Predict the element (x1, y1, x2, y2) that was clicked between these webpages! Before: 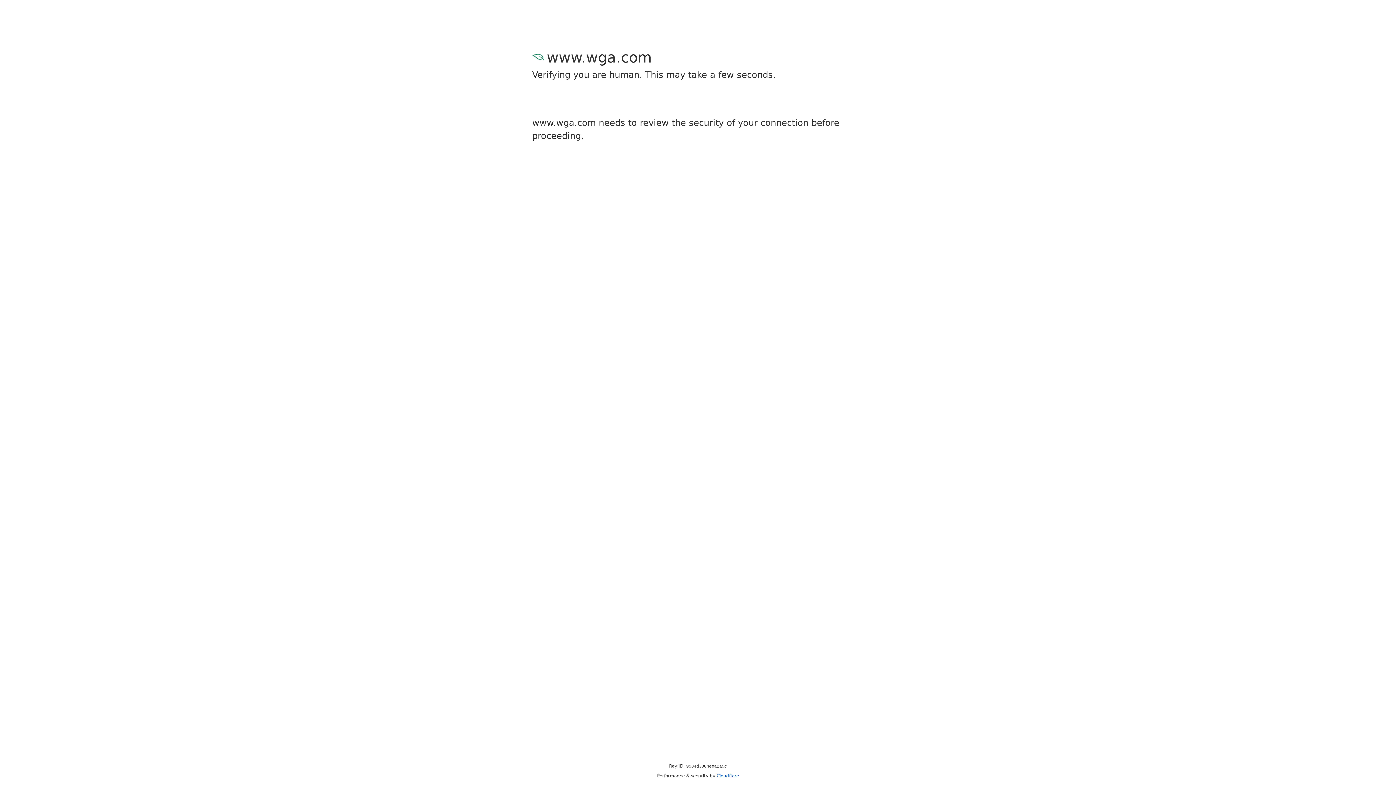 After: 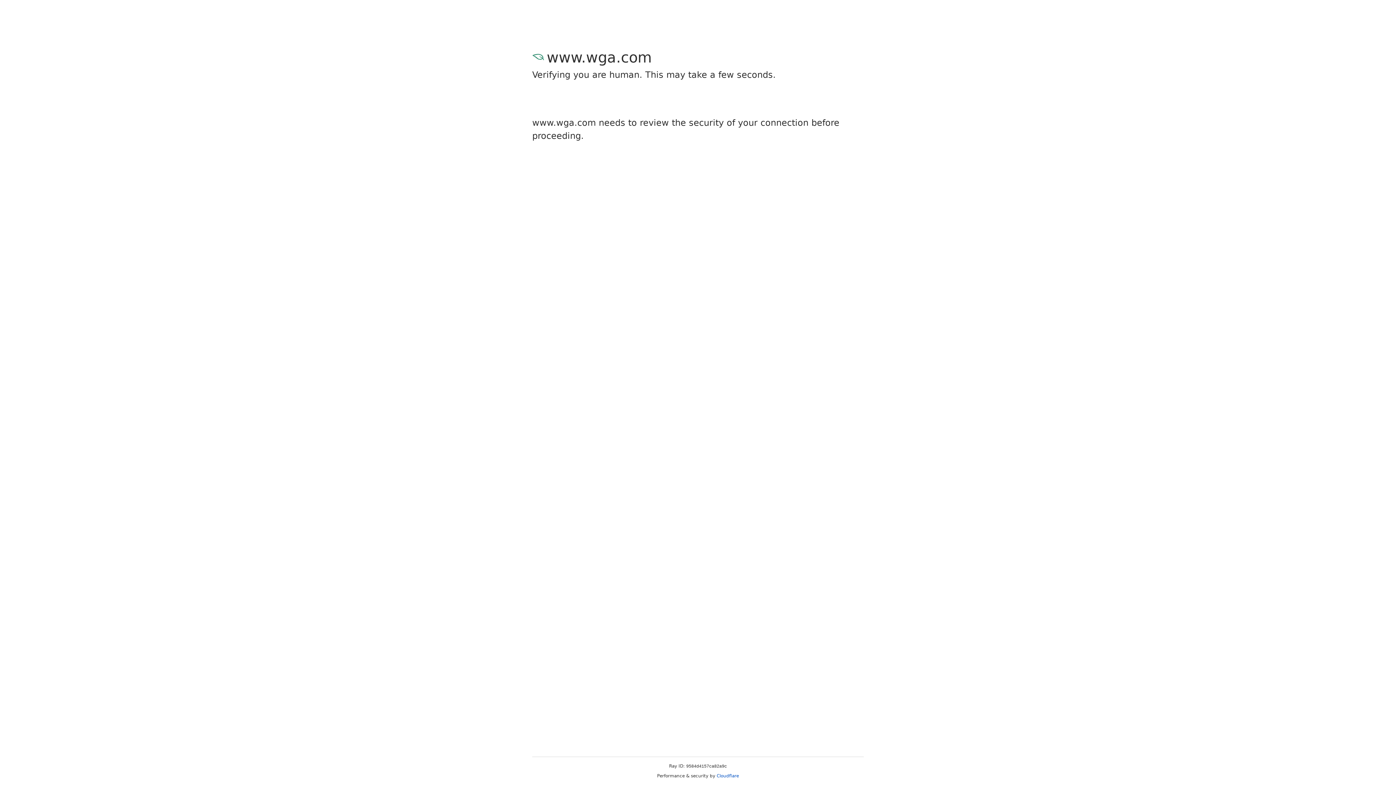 Action: label: Cloudflare bbox: (716, 773, 739, 778)